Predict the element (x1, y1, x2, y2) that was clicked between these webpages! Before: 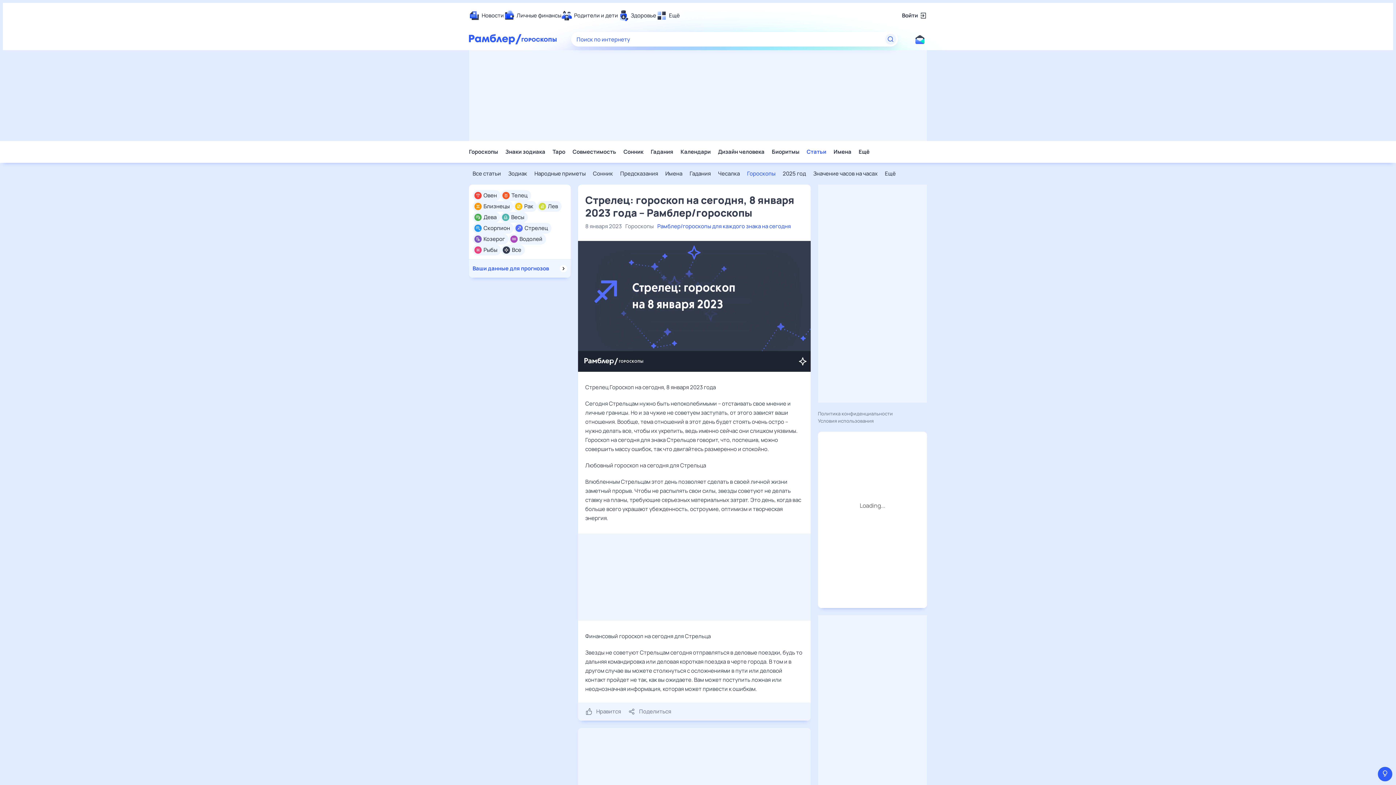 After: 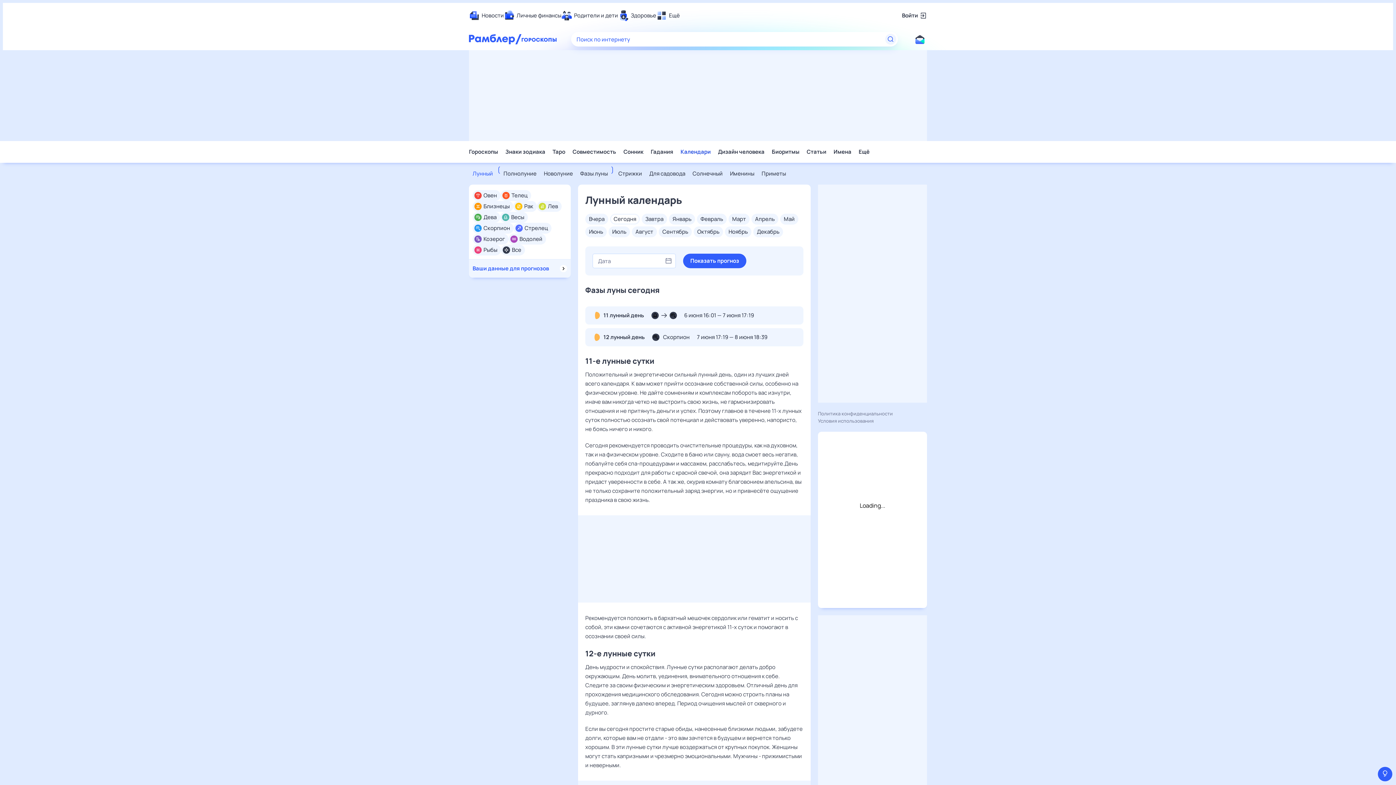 Action: bbox: (680, 148, 710, 155) label: Календари